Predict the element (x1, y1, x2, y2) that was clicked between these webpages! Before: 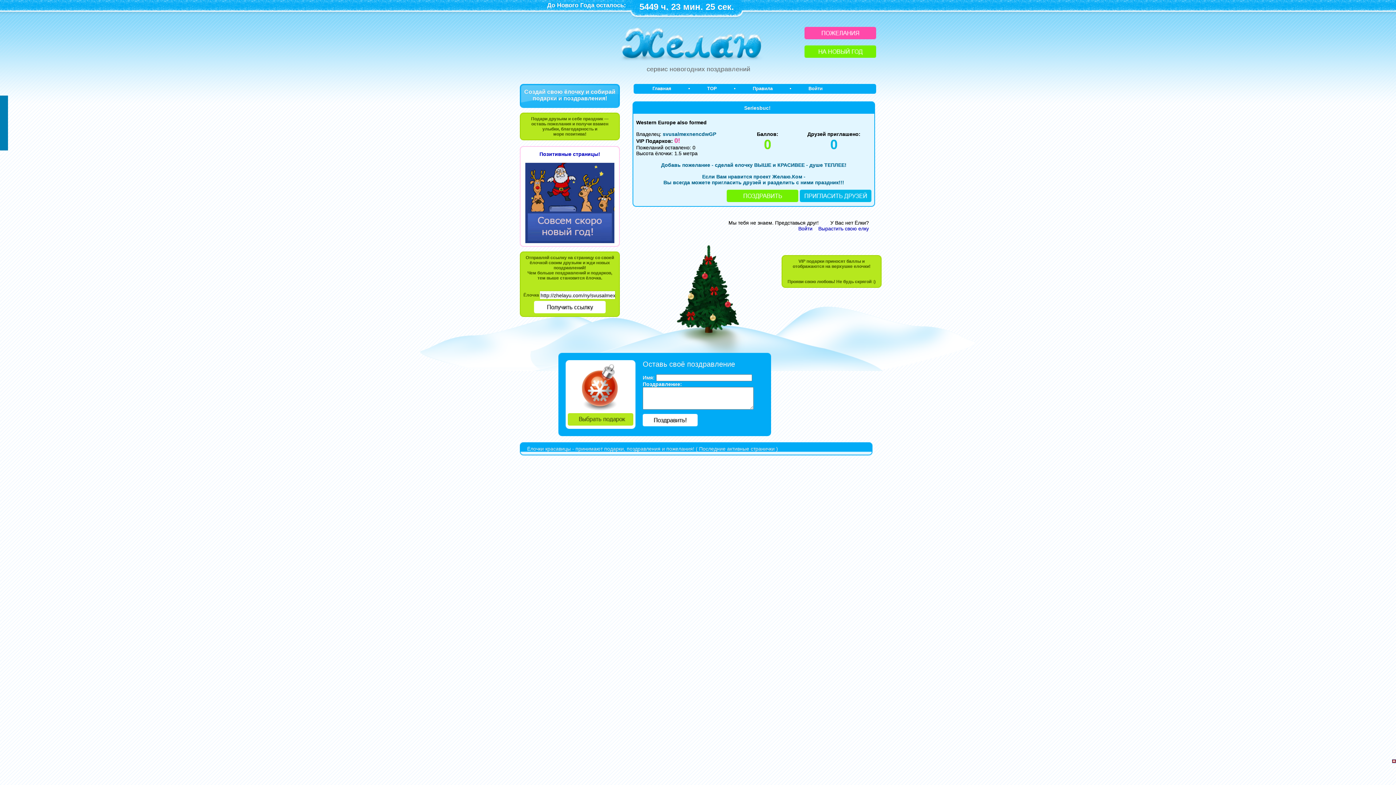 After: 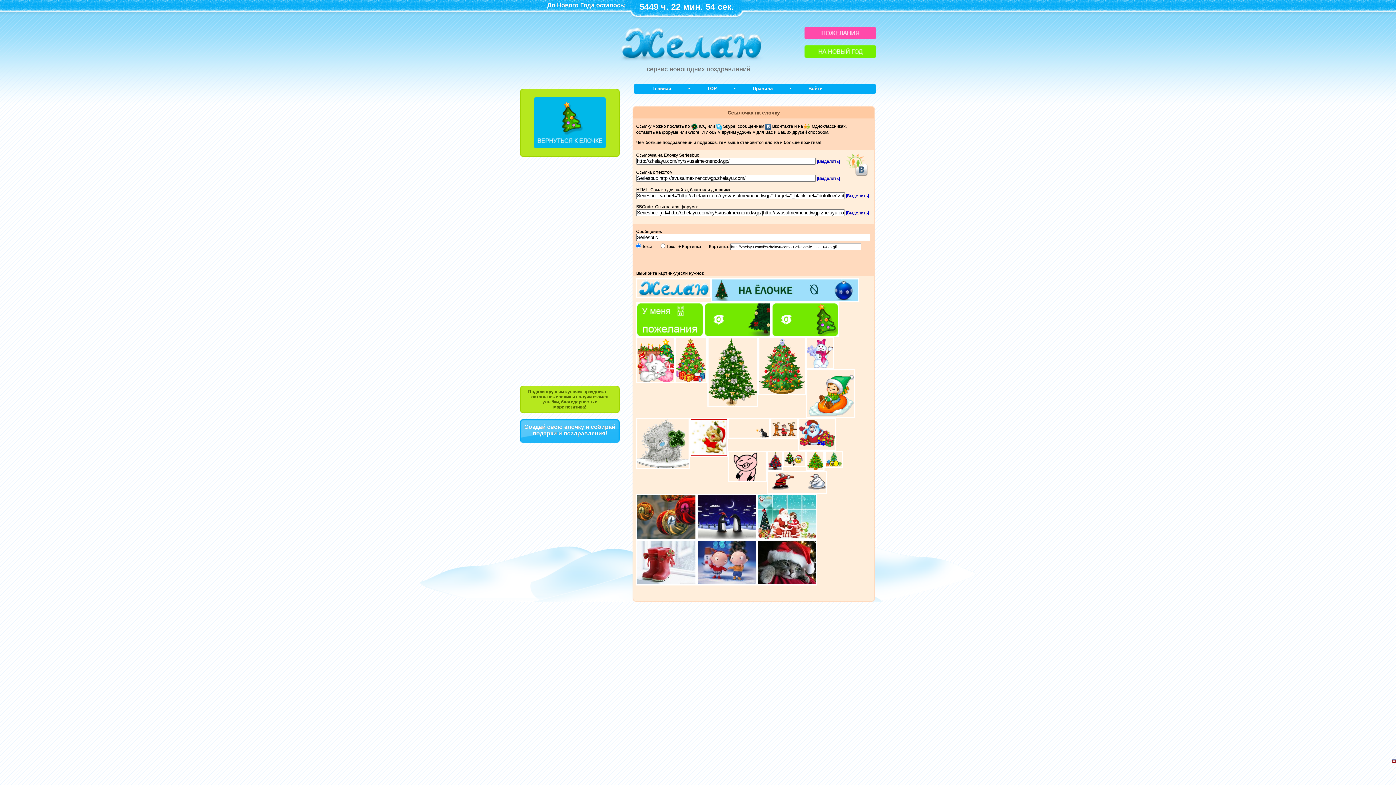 Action: bbox: (800, 197, 871, 203)